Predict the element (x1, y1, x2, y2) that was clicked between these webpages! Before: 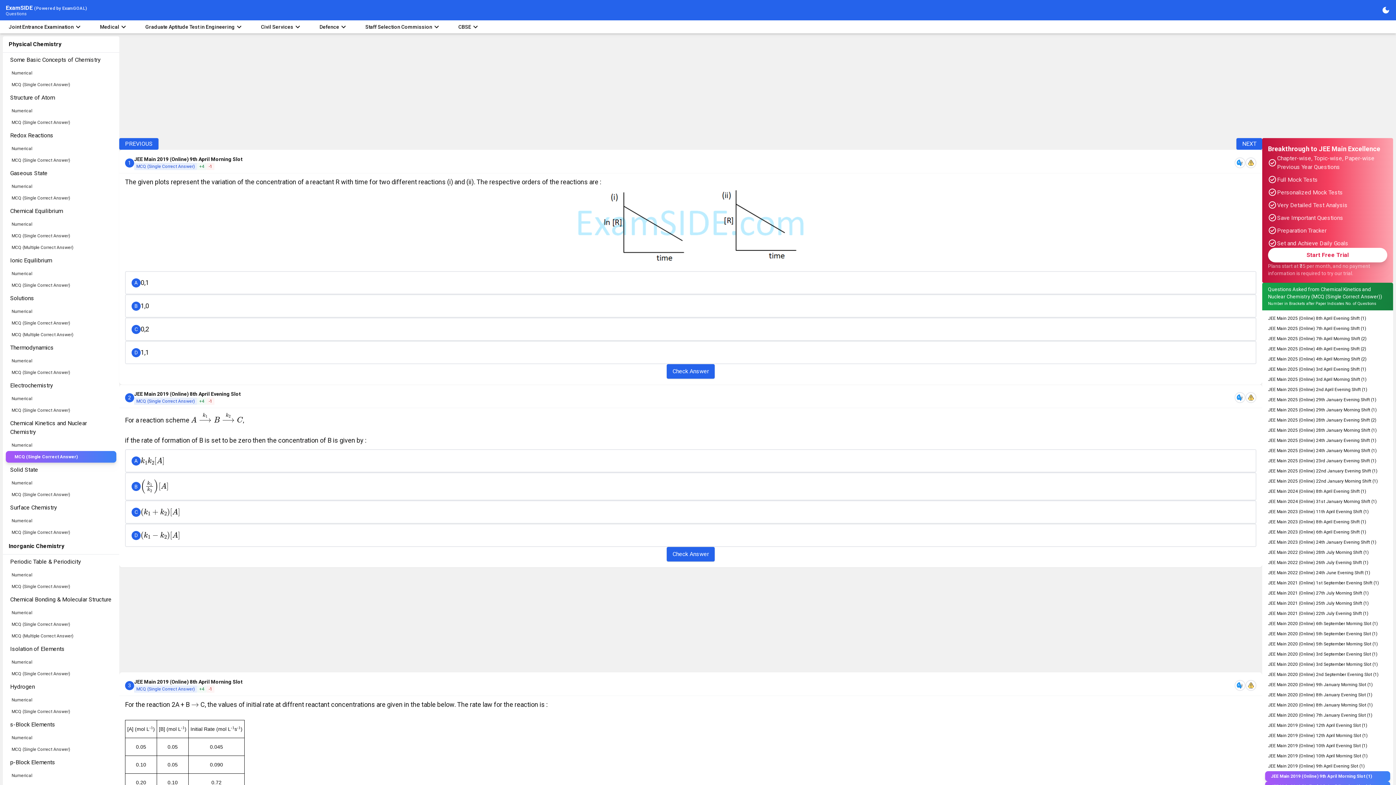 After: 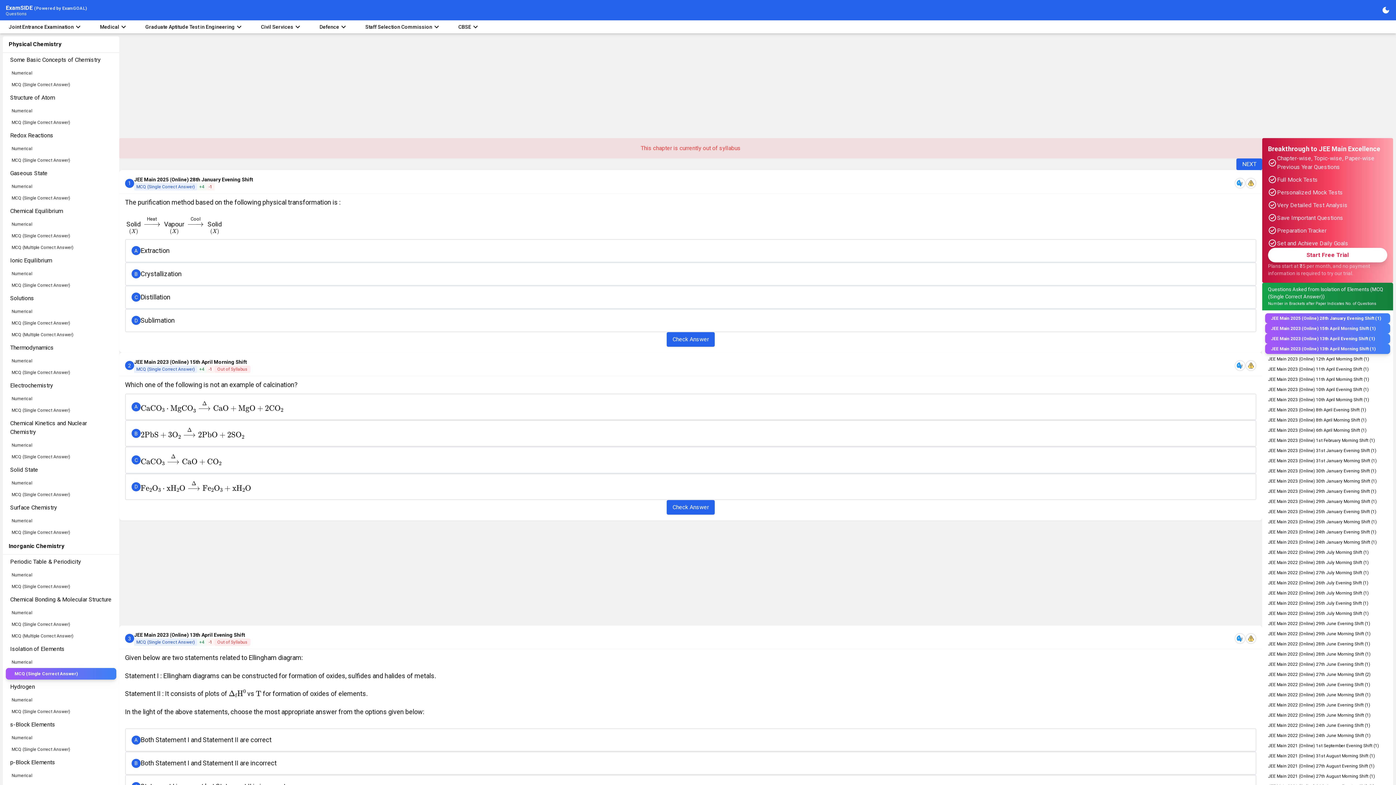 Action: bbox: (2, 668, 119, 680) label: MCQ (Single Correct Answer)